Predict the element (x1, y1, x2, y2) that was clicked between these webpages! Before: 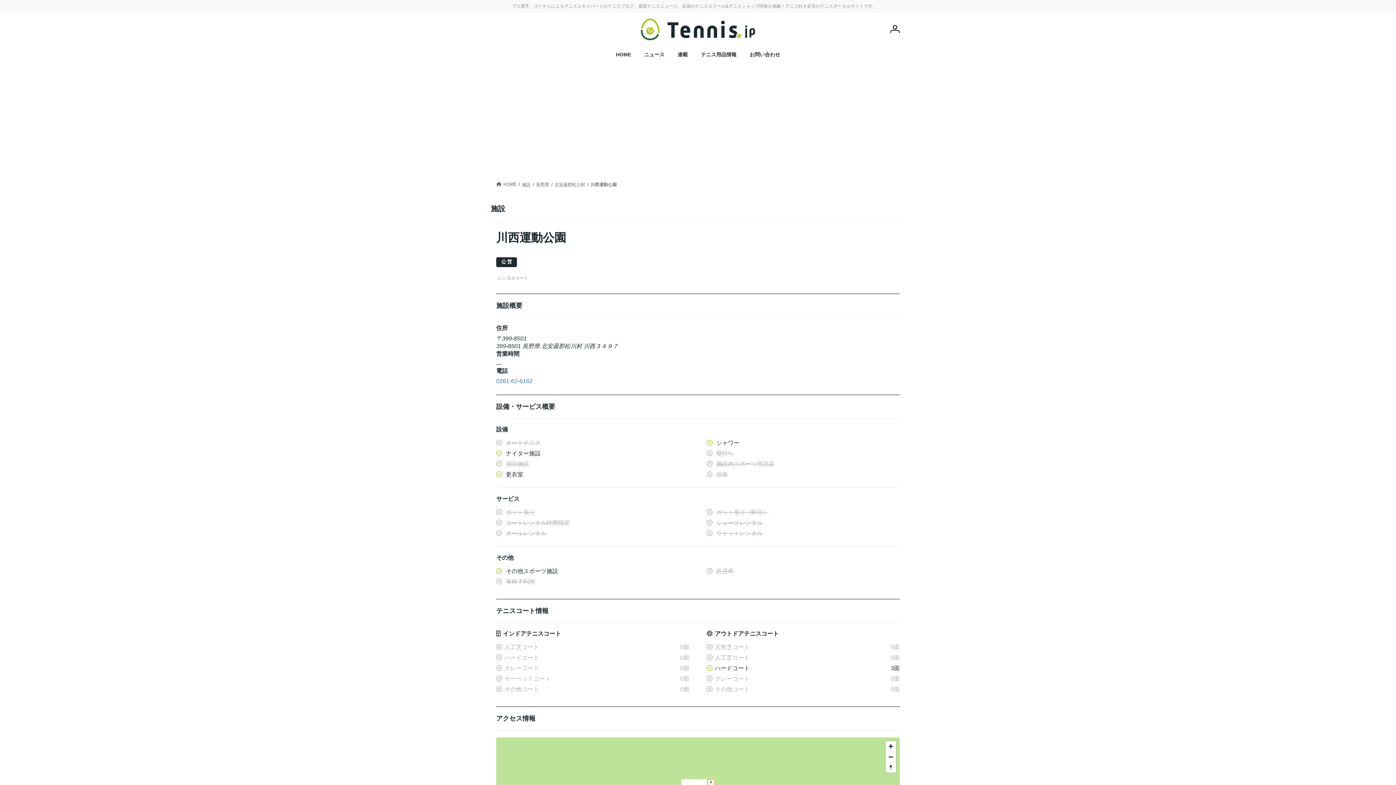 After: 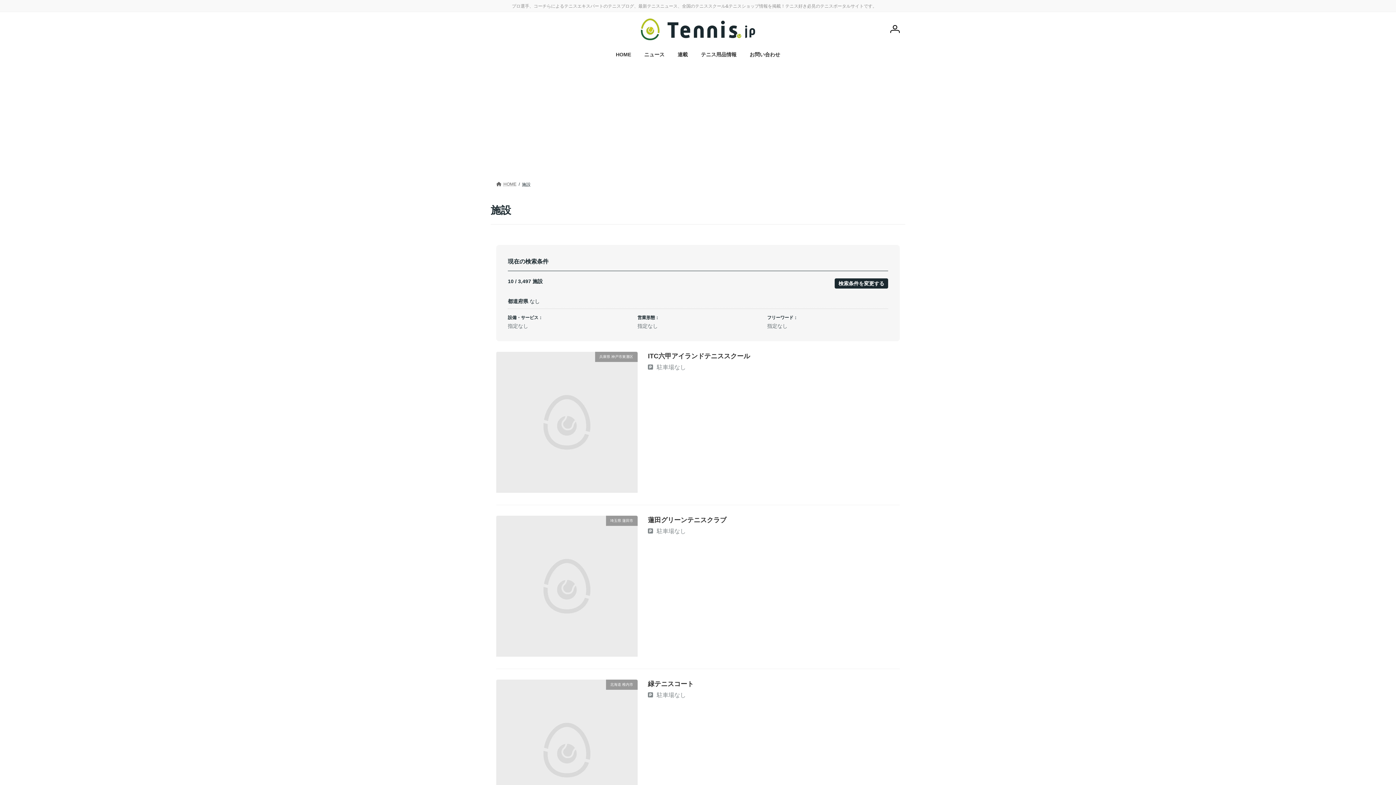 Action: label: 施設 bbox: (522, 182, 530, 187)